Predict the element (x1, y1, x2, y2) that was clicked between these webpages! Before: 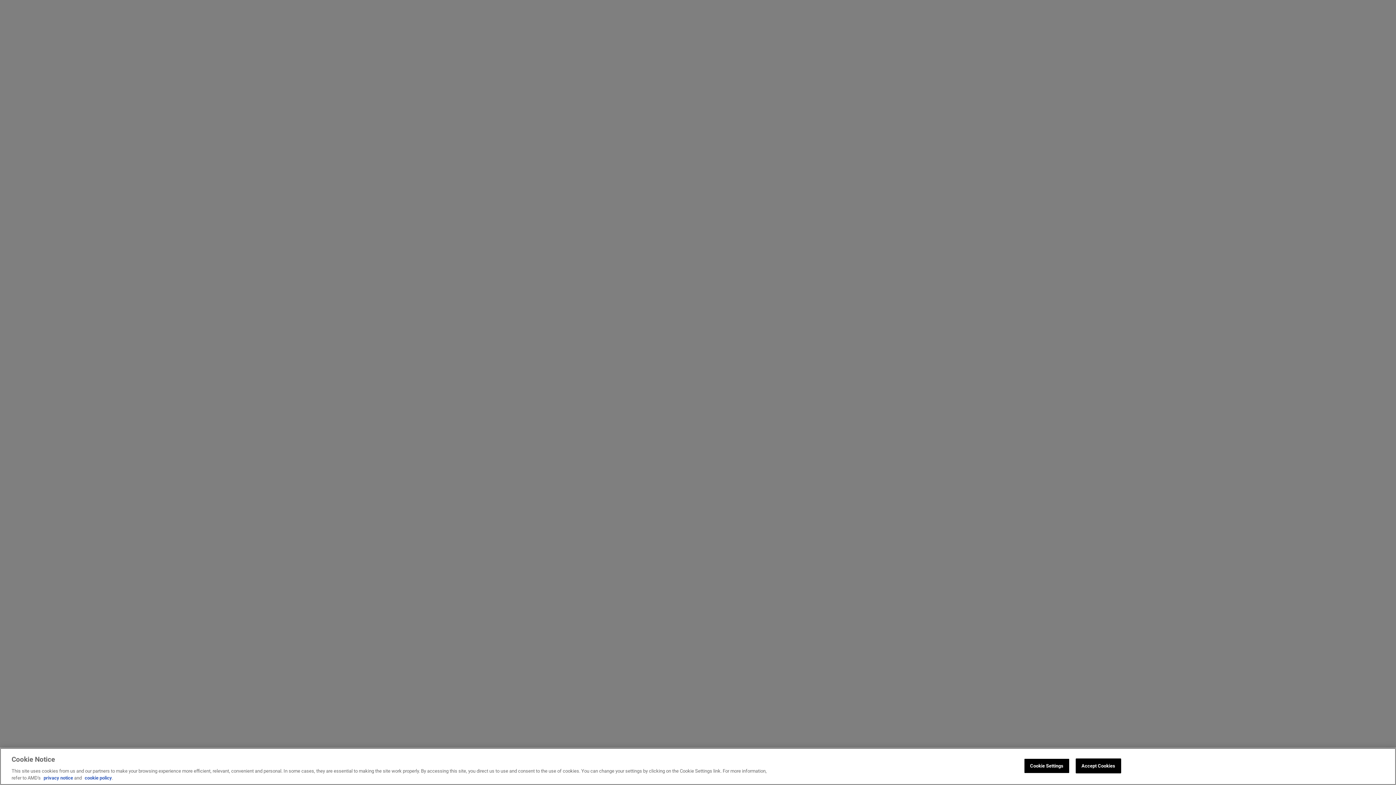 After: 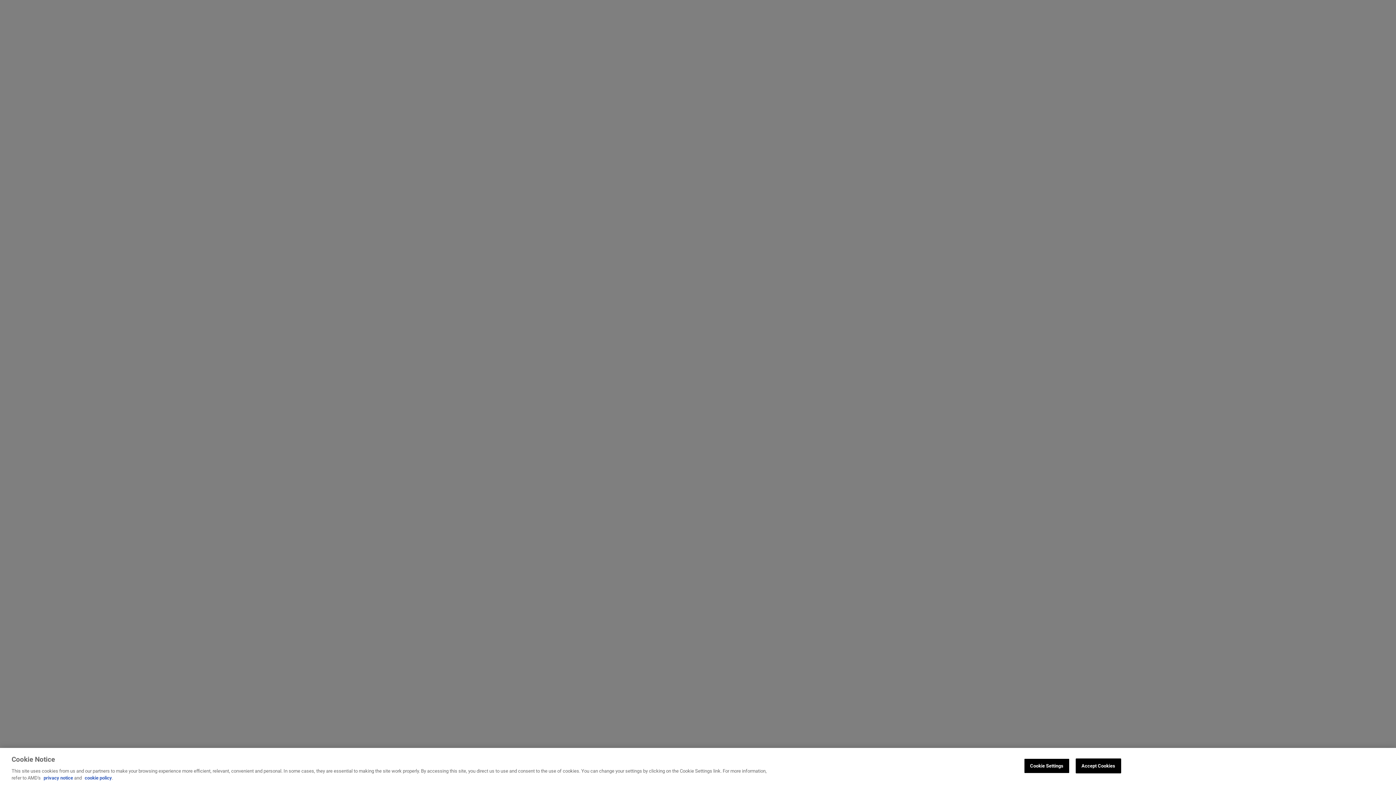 Action: bbox: (43, 775, 73, 781) label: privacy notice